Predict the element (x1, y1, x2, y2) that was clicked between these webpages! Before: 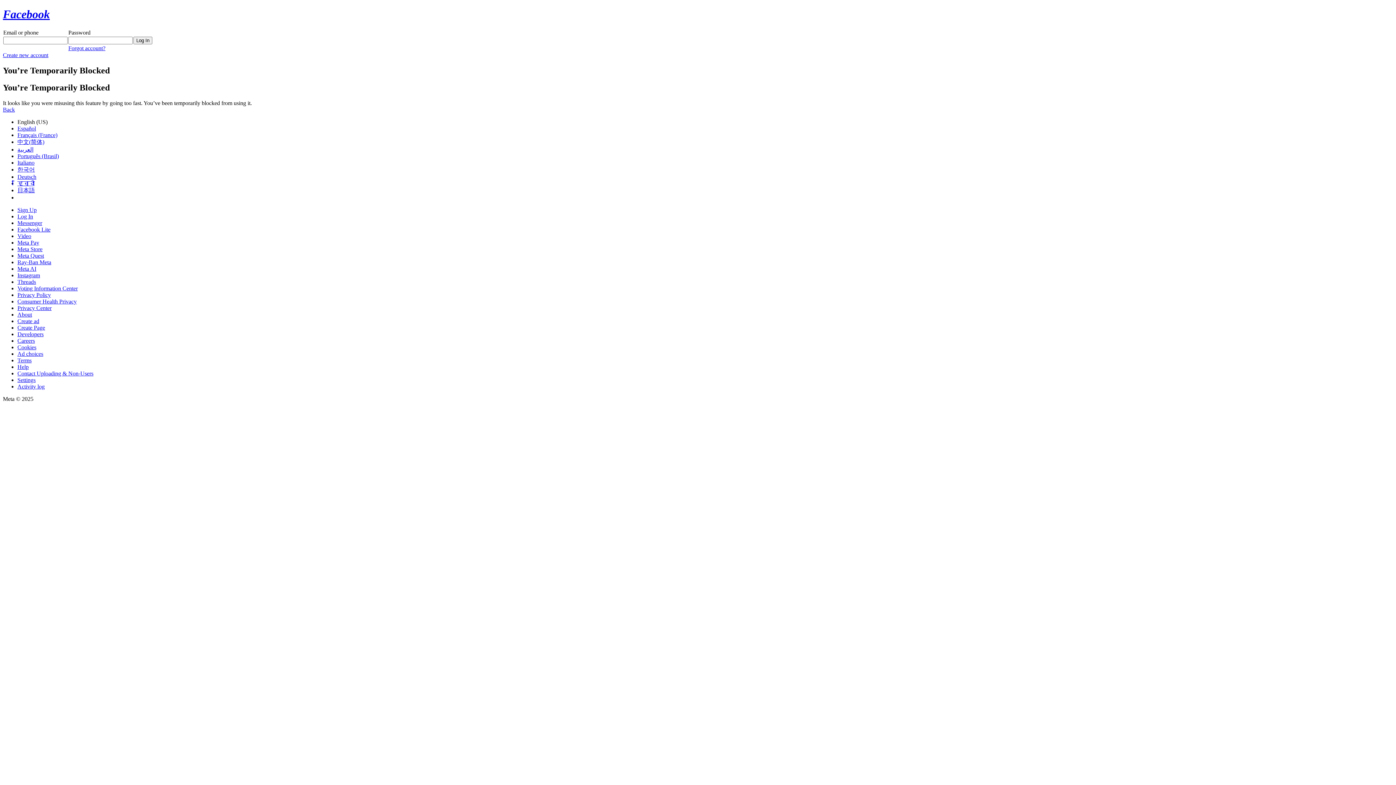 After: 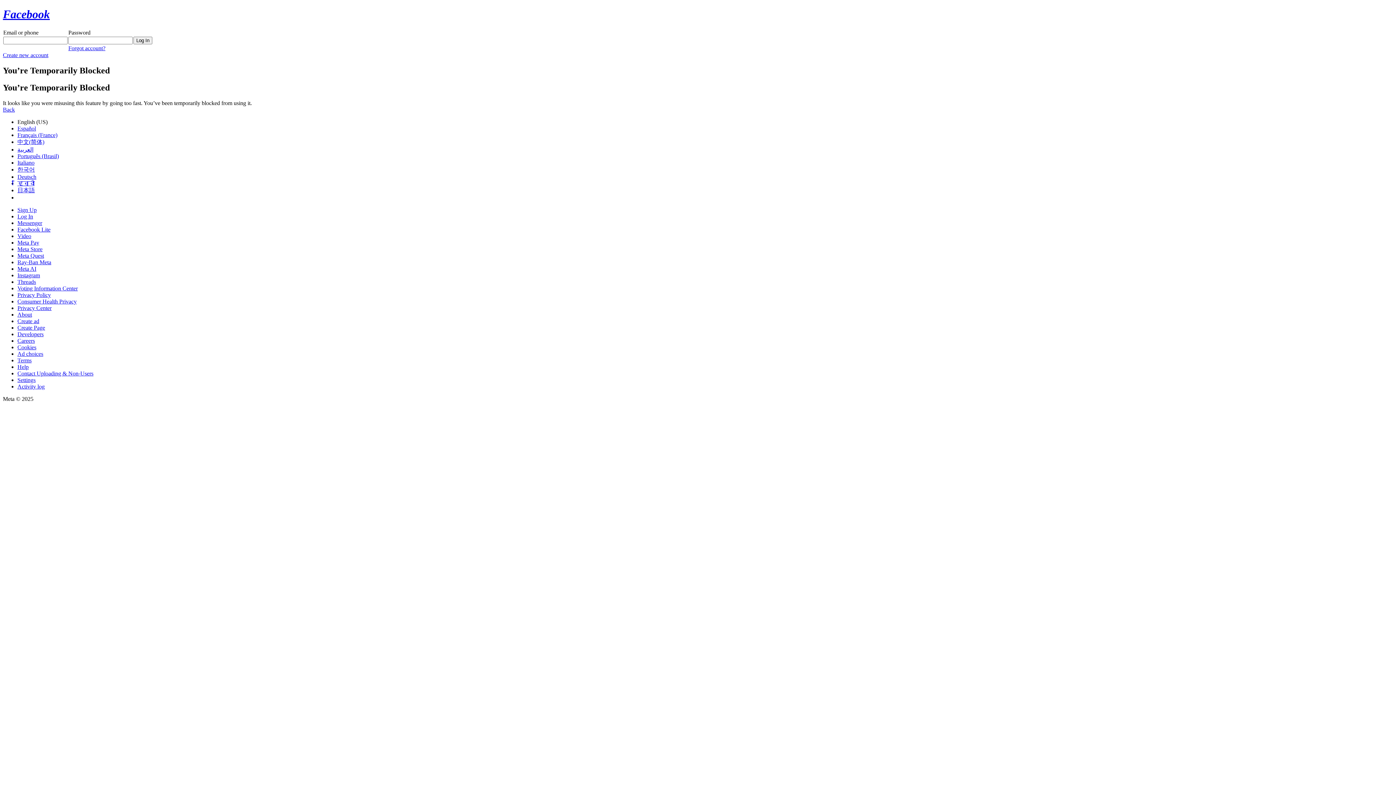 Action: label: Ray-Ban Meta bbox: (17, 259, 51, 265)